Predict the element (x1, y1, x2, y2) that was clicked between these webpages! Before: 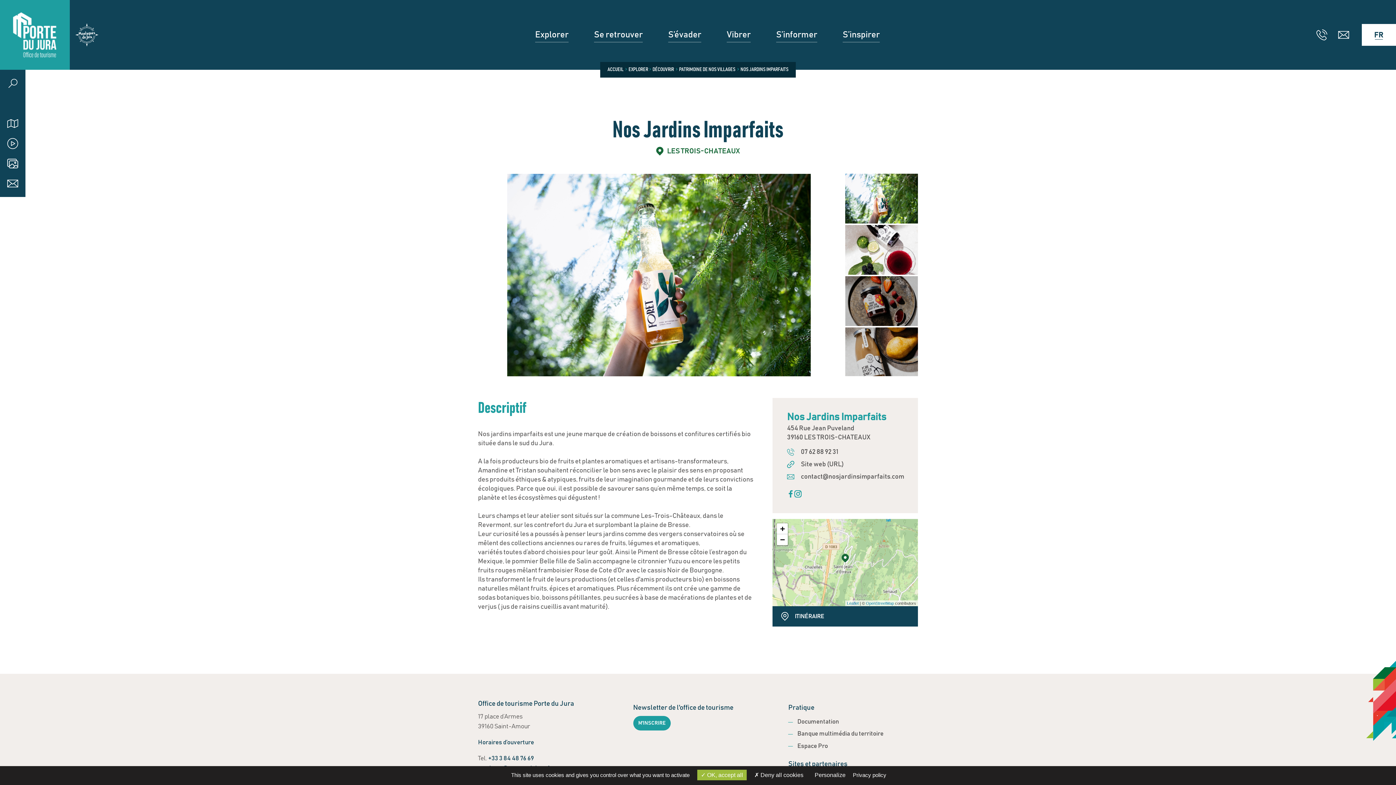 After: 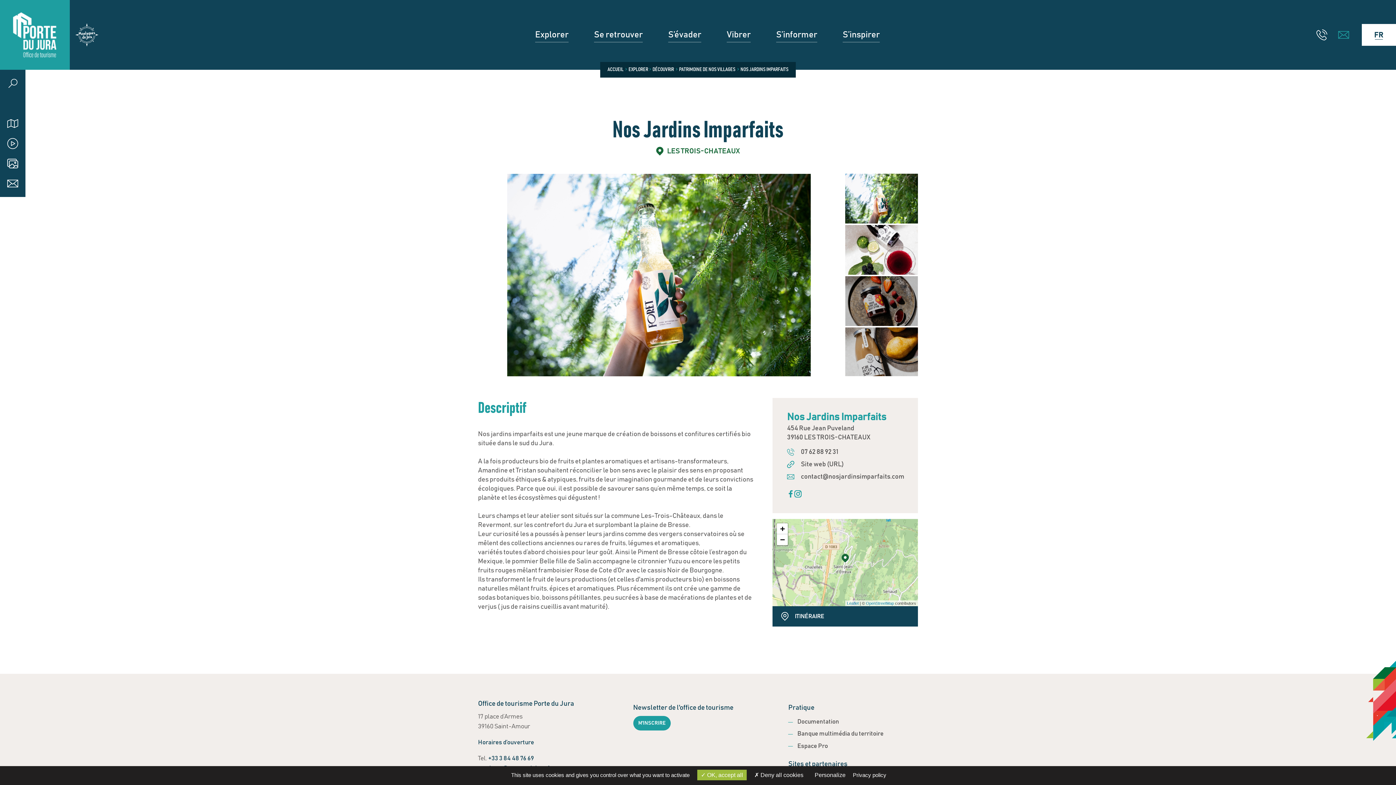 Action: bbox: (1333, 24, 1354, 45)